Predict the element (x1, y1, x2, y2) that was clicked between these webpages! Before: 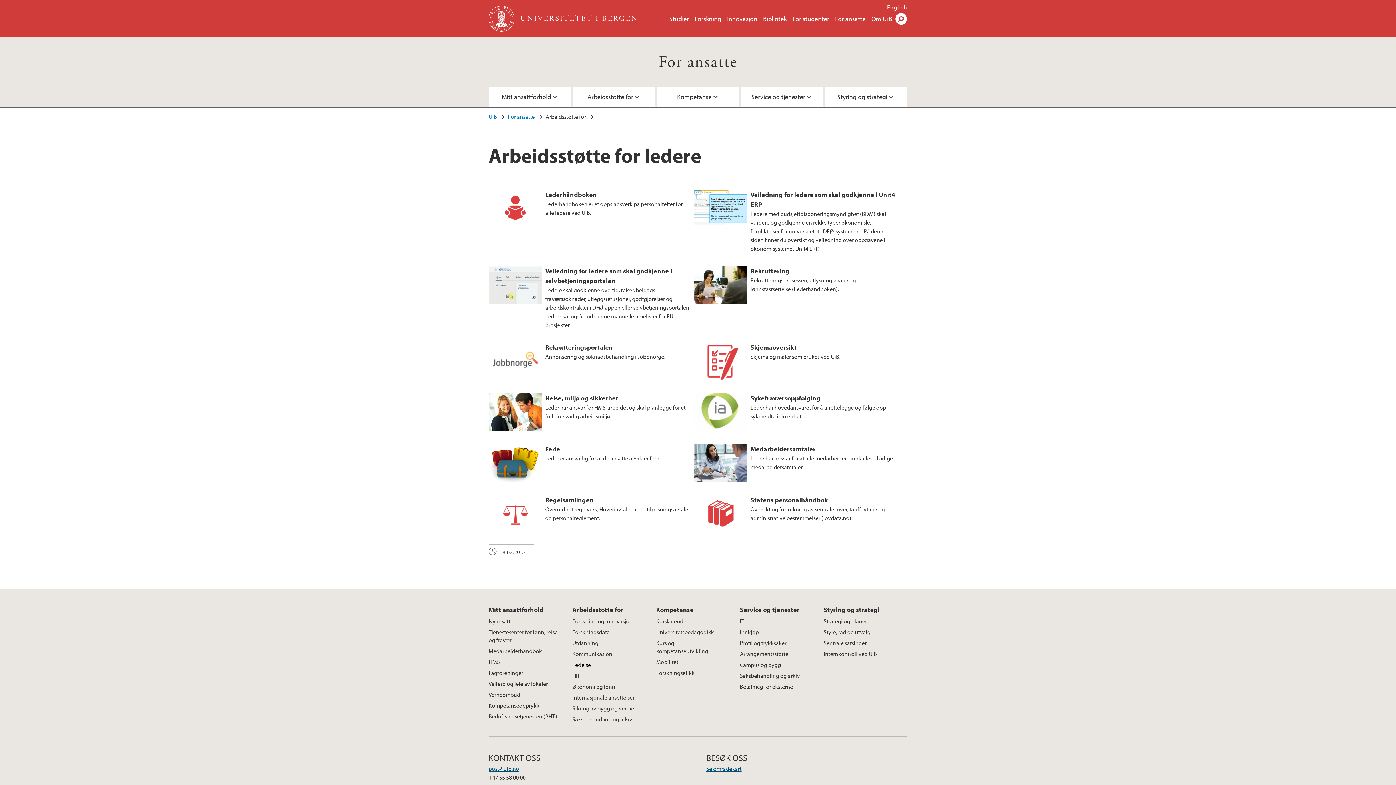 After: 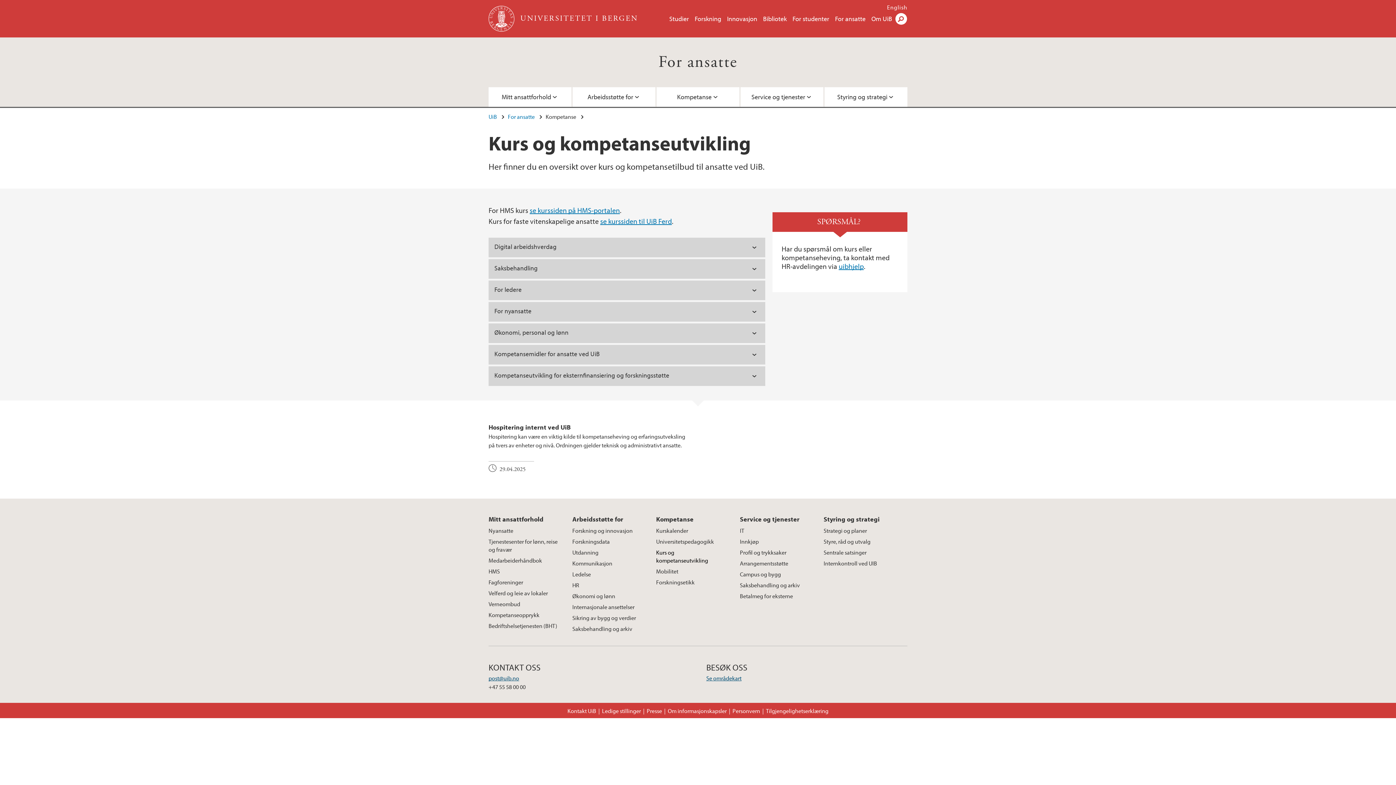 Action: label: Kurs og kompetanseutvikling bbox: (656, 637, 731, 656)